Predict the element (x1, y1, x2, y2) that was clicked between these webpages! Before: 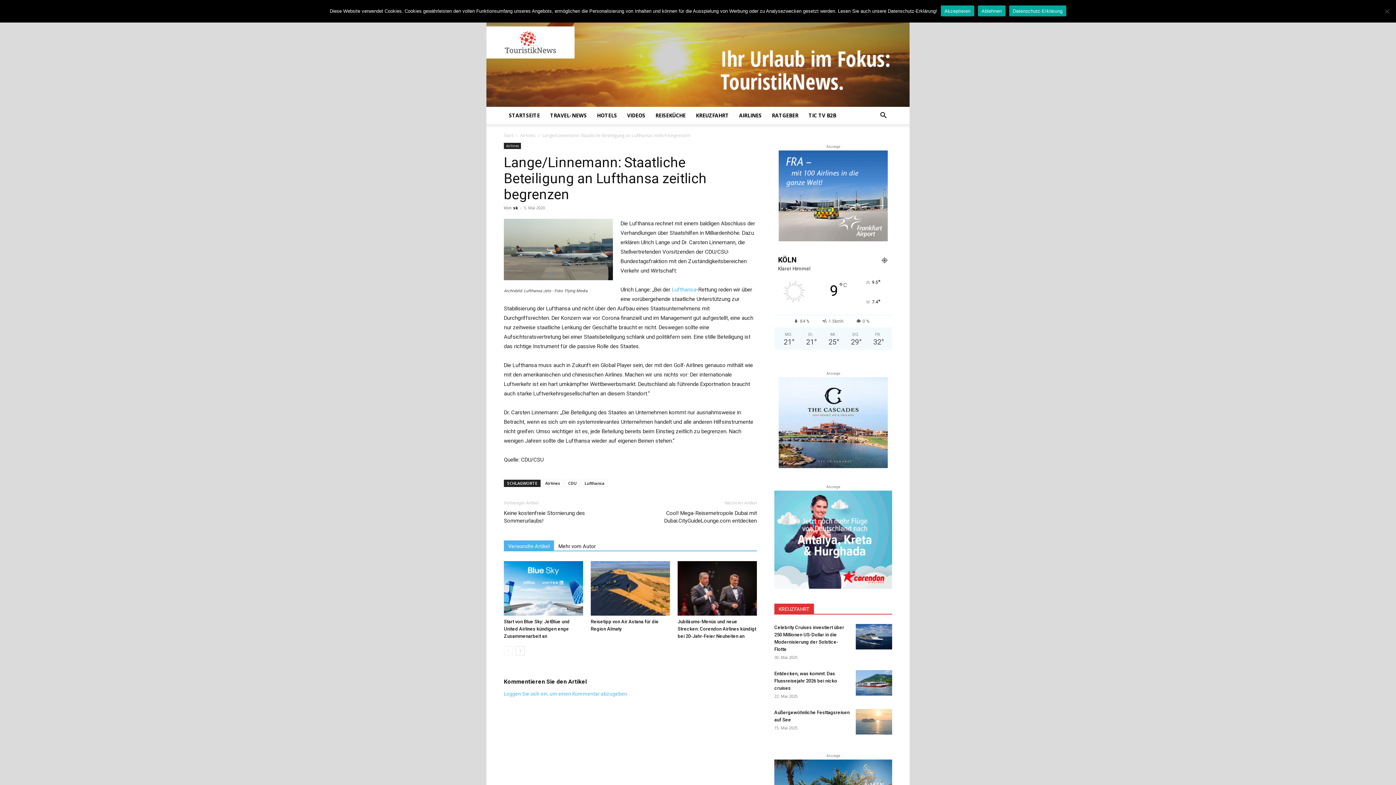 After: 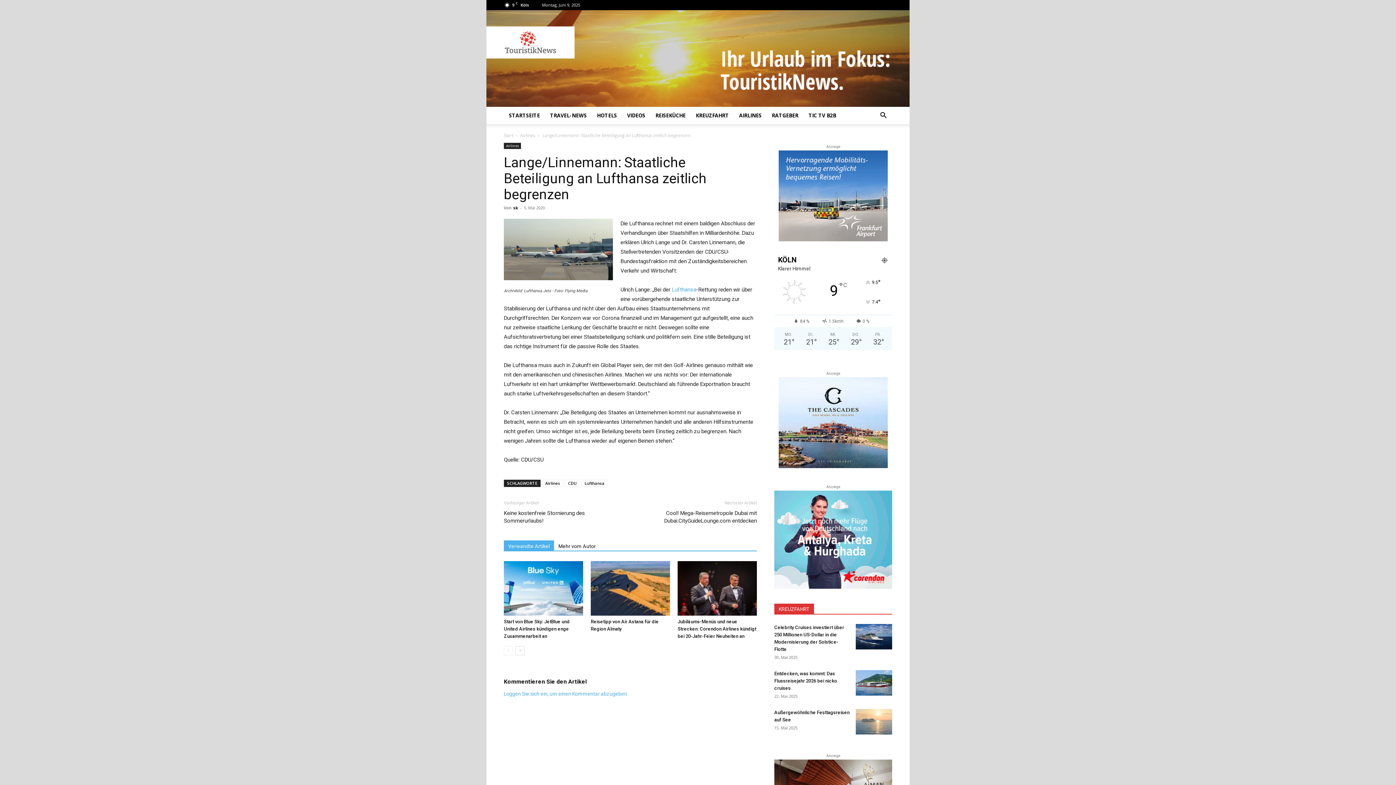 Action: bbox: (978, 5, 1005, 16) label: Ablehnen